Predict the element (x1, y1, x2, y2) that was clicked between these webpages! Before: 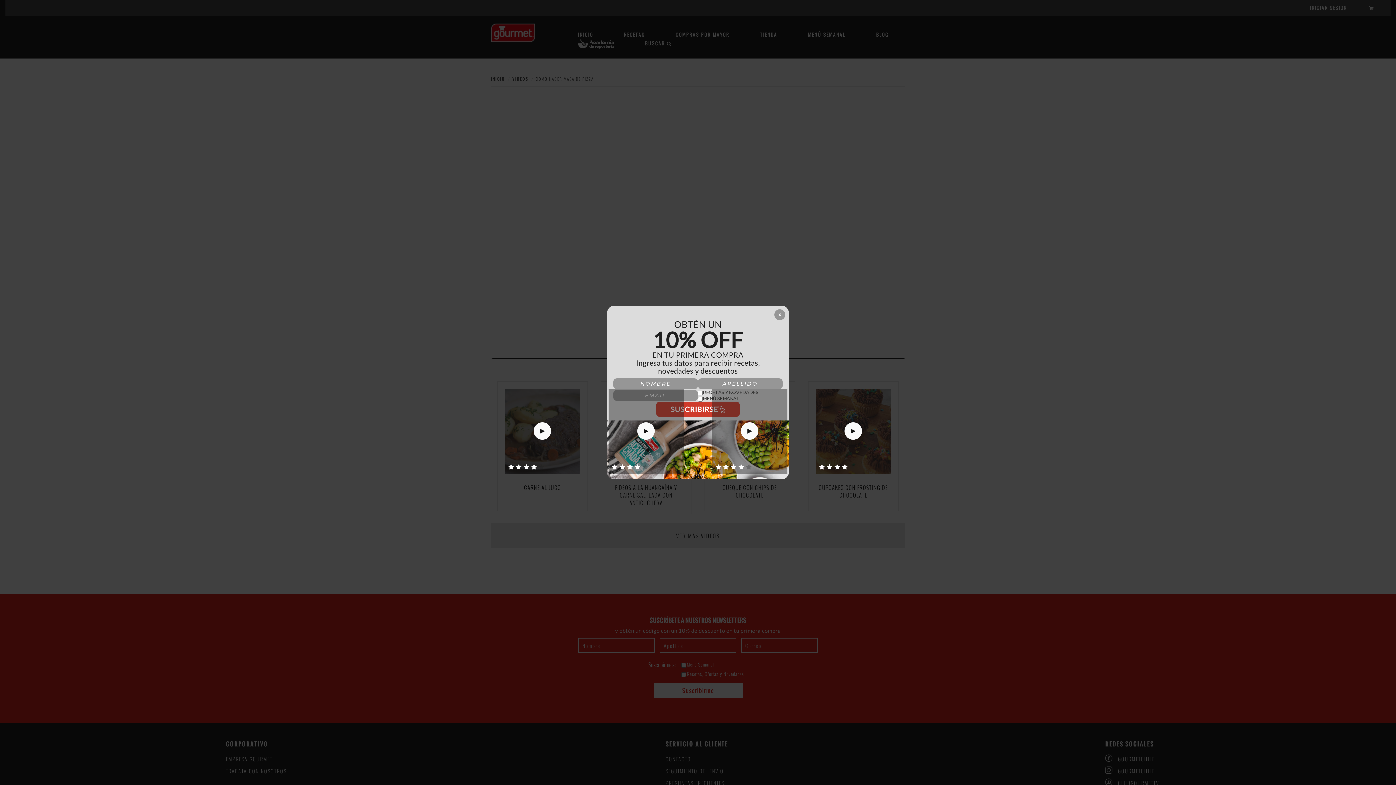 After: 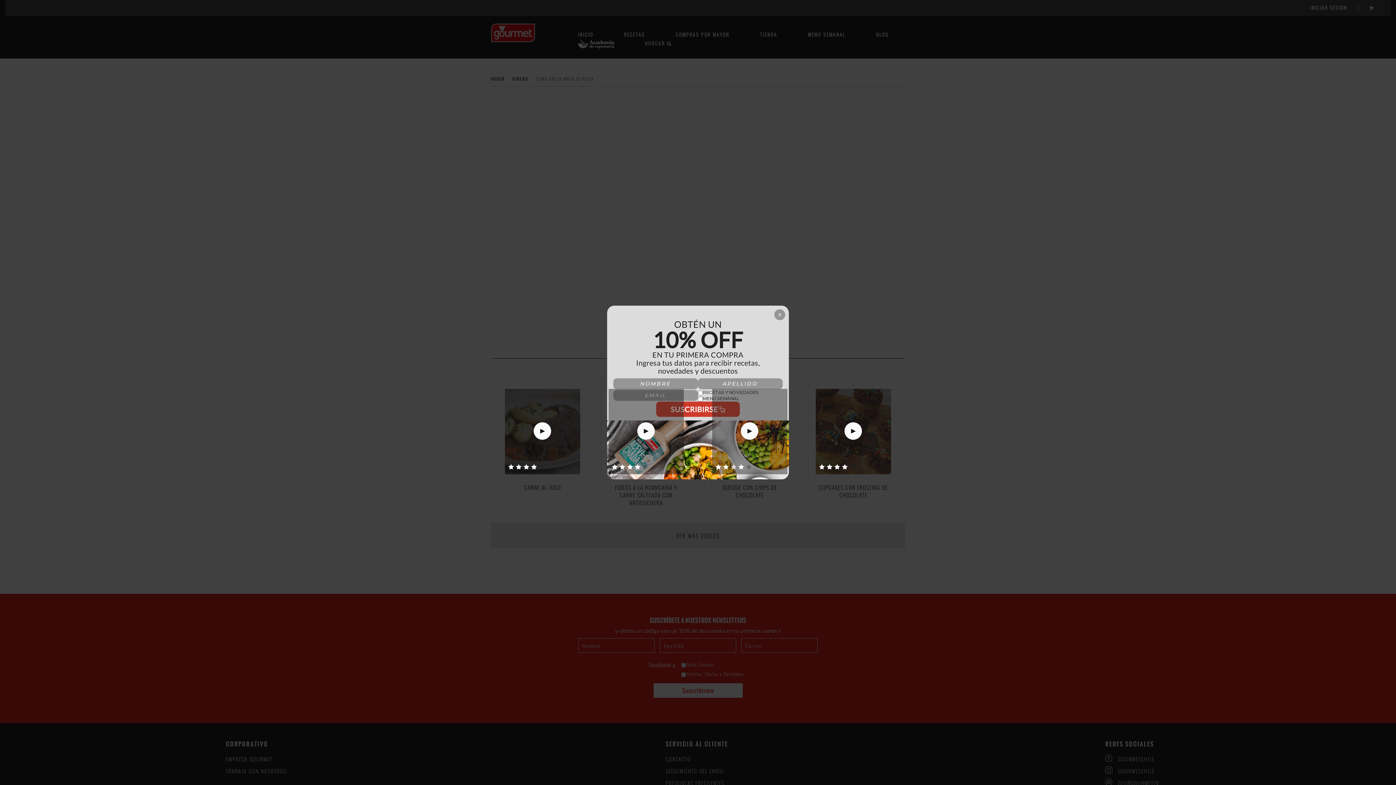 Action: label:   bbox: (731, 464, 737, 469)